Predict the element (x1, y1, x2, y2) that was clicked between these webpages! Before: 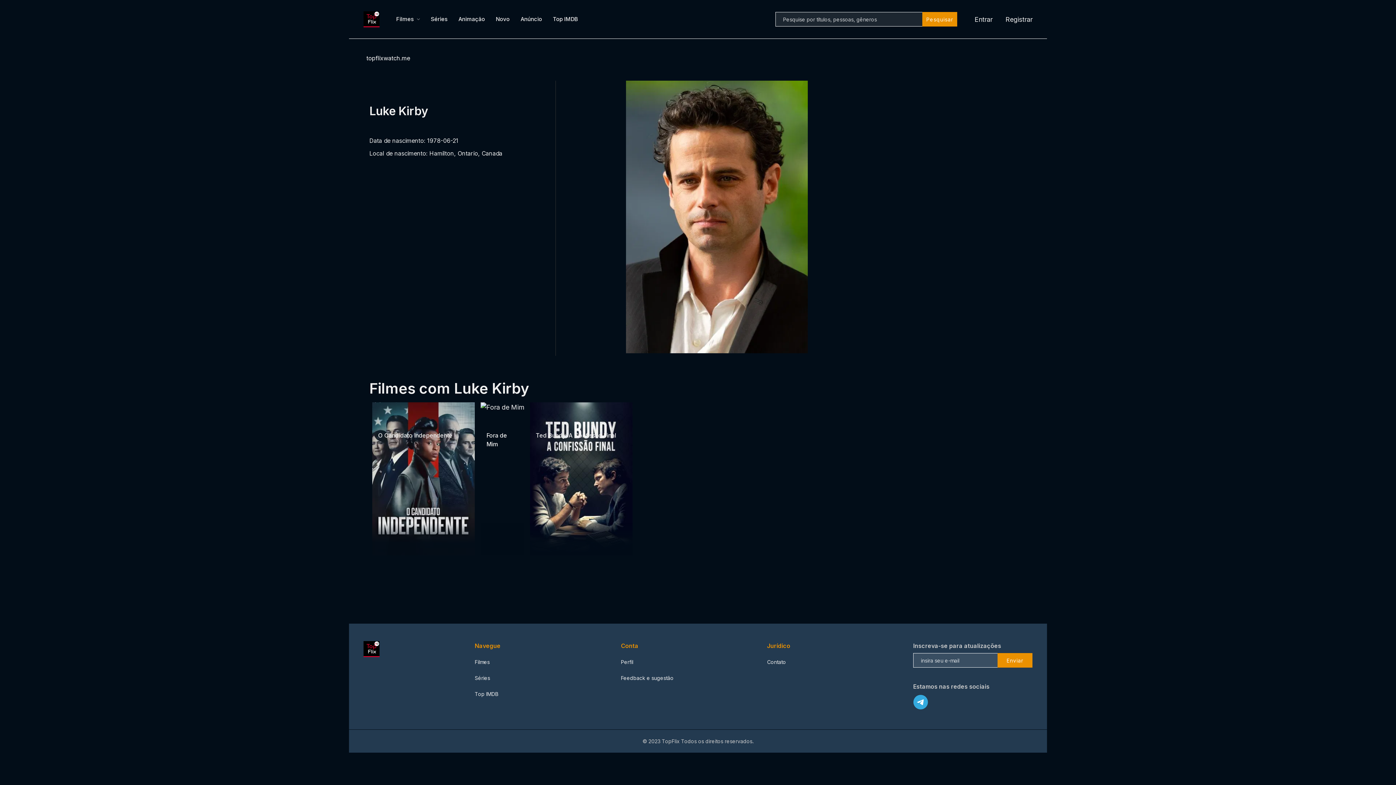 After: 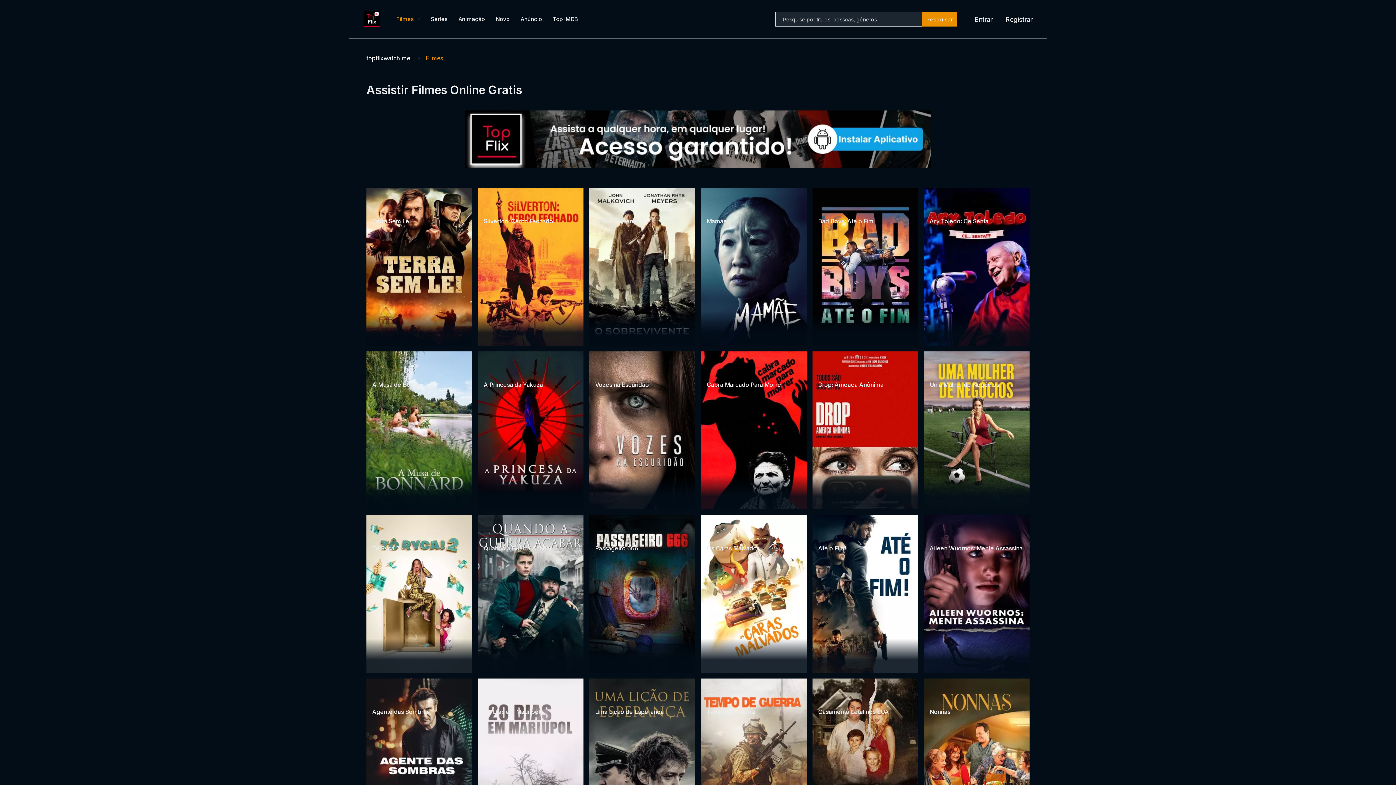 Action: bbox: (474, 659, 489, 665) label: Filmes